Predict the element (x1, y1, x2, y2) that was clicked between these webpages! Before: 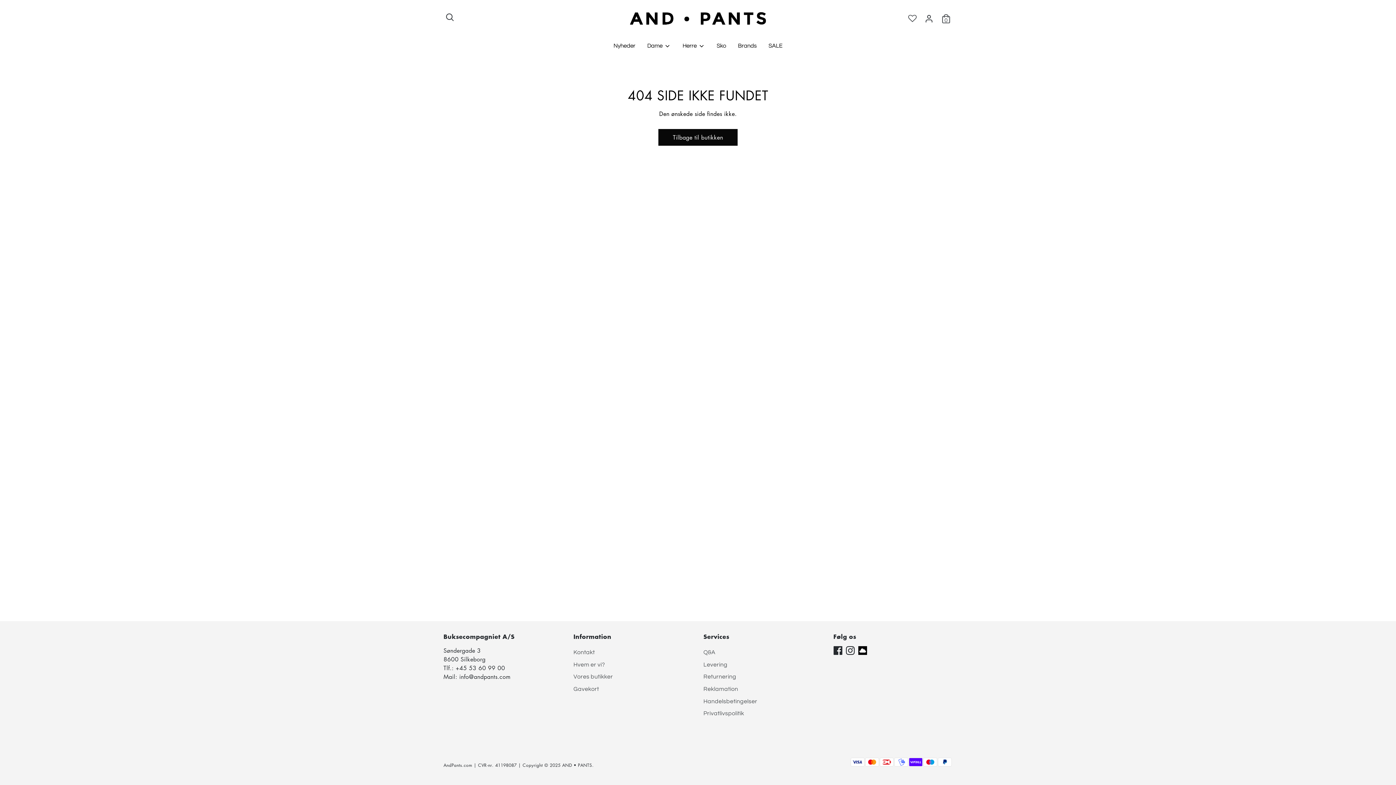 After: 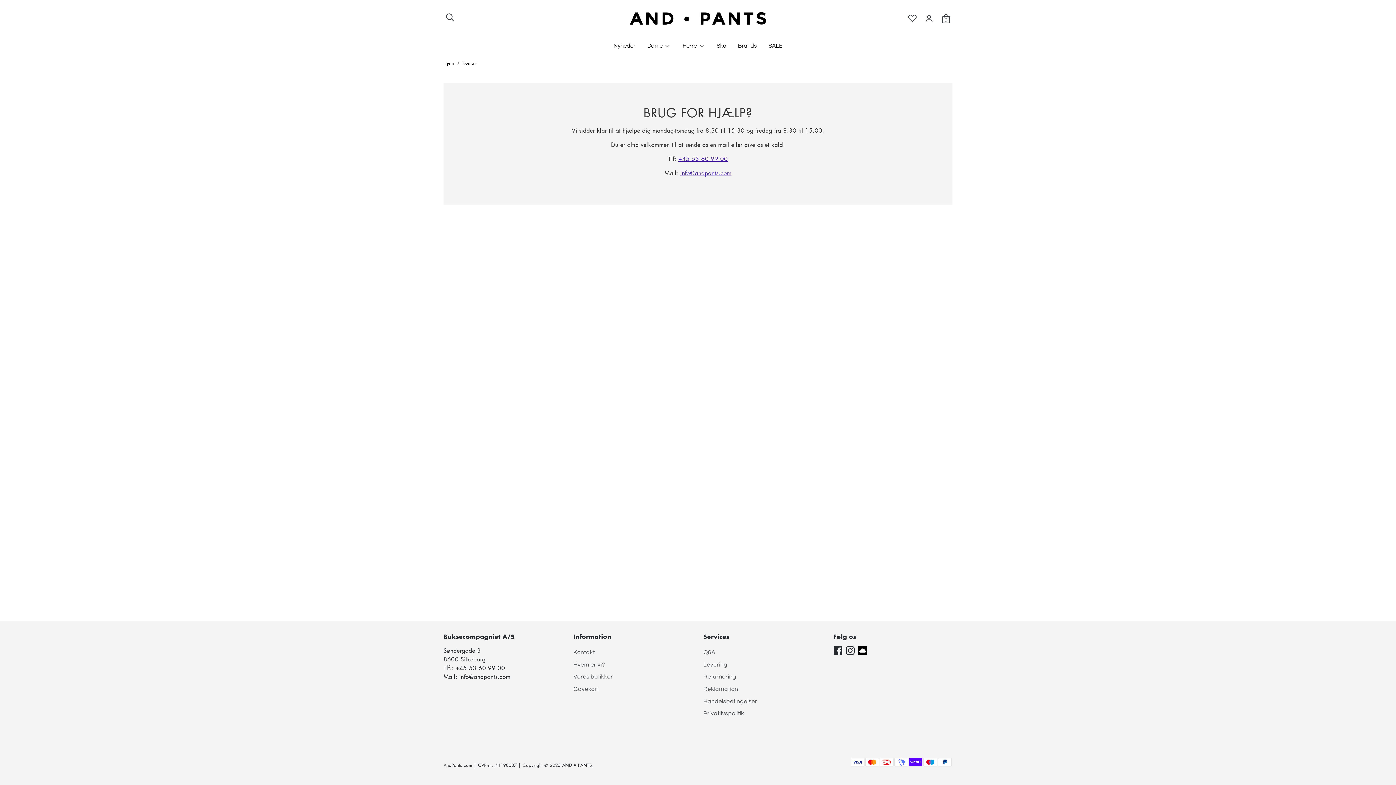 Action: bbox: (573, 649, 595, 655) label: Kontakt